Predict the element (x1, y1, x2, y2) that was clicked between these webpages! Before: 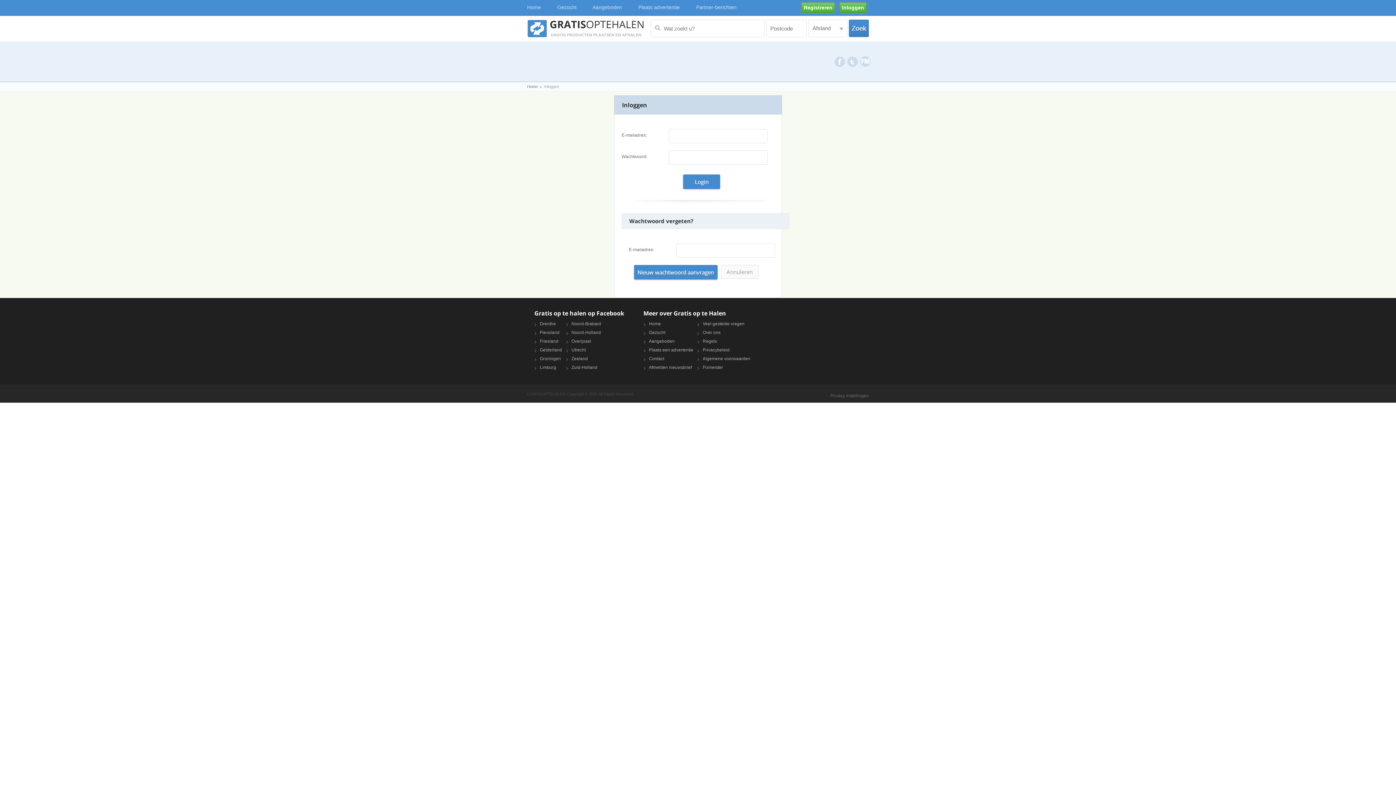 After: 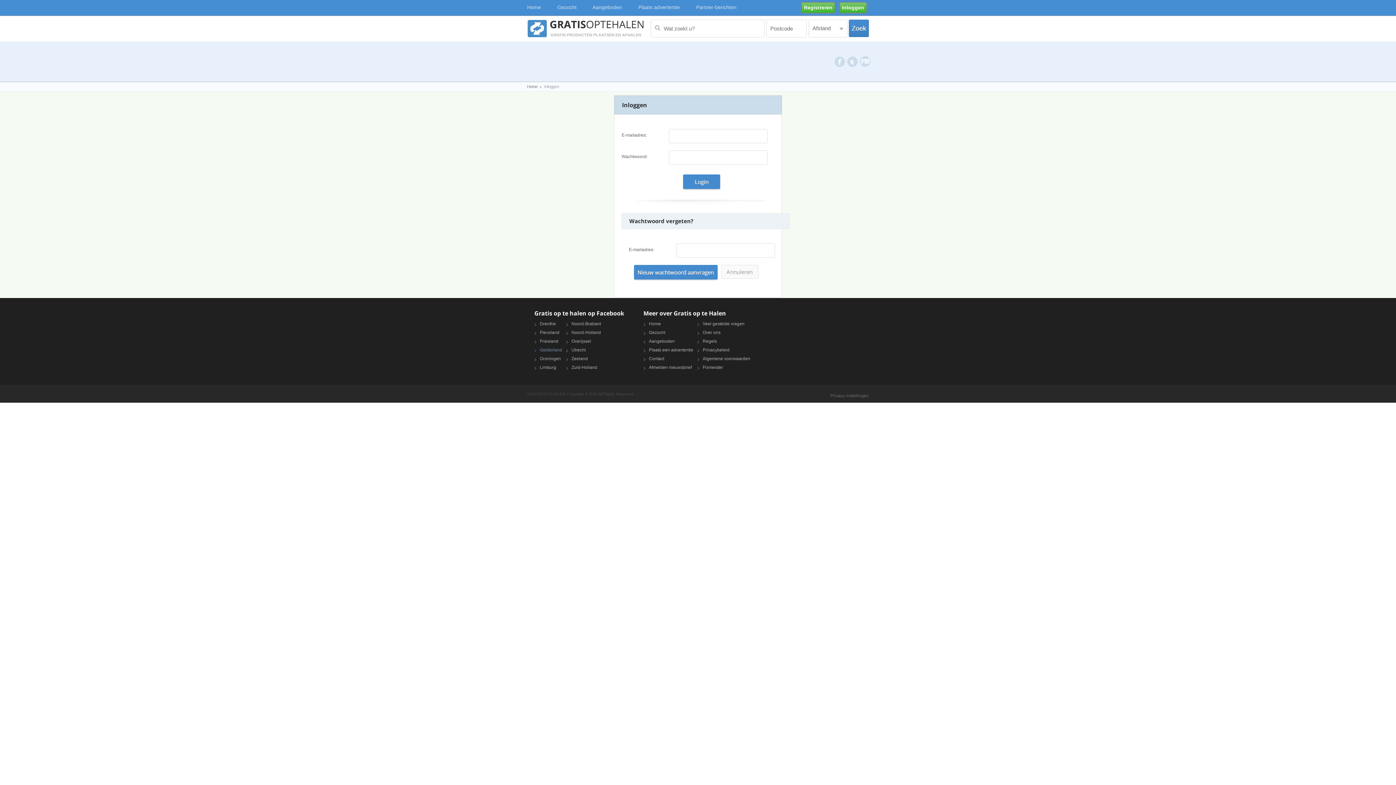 Action: bbox: (540, 347, 562, 352) label: Gelderland